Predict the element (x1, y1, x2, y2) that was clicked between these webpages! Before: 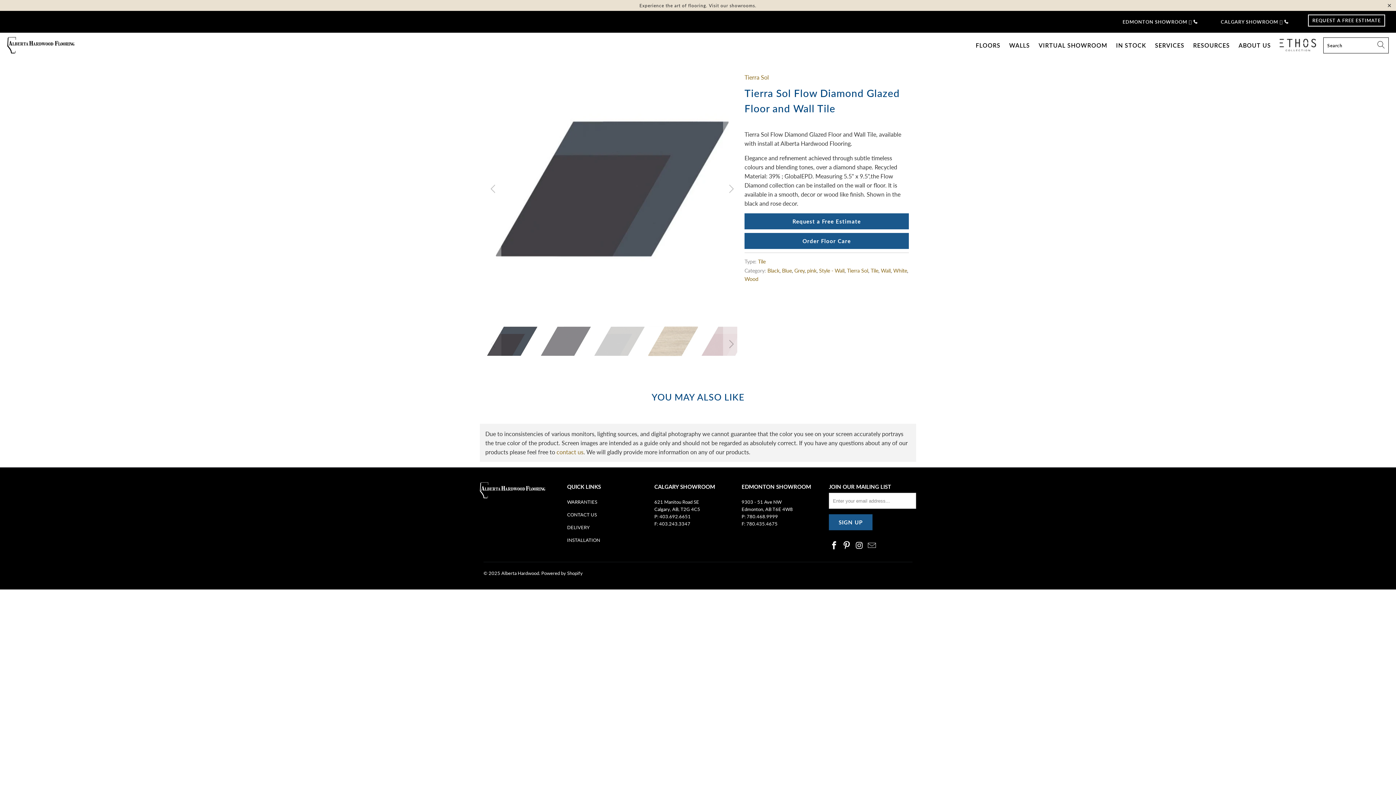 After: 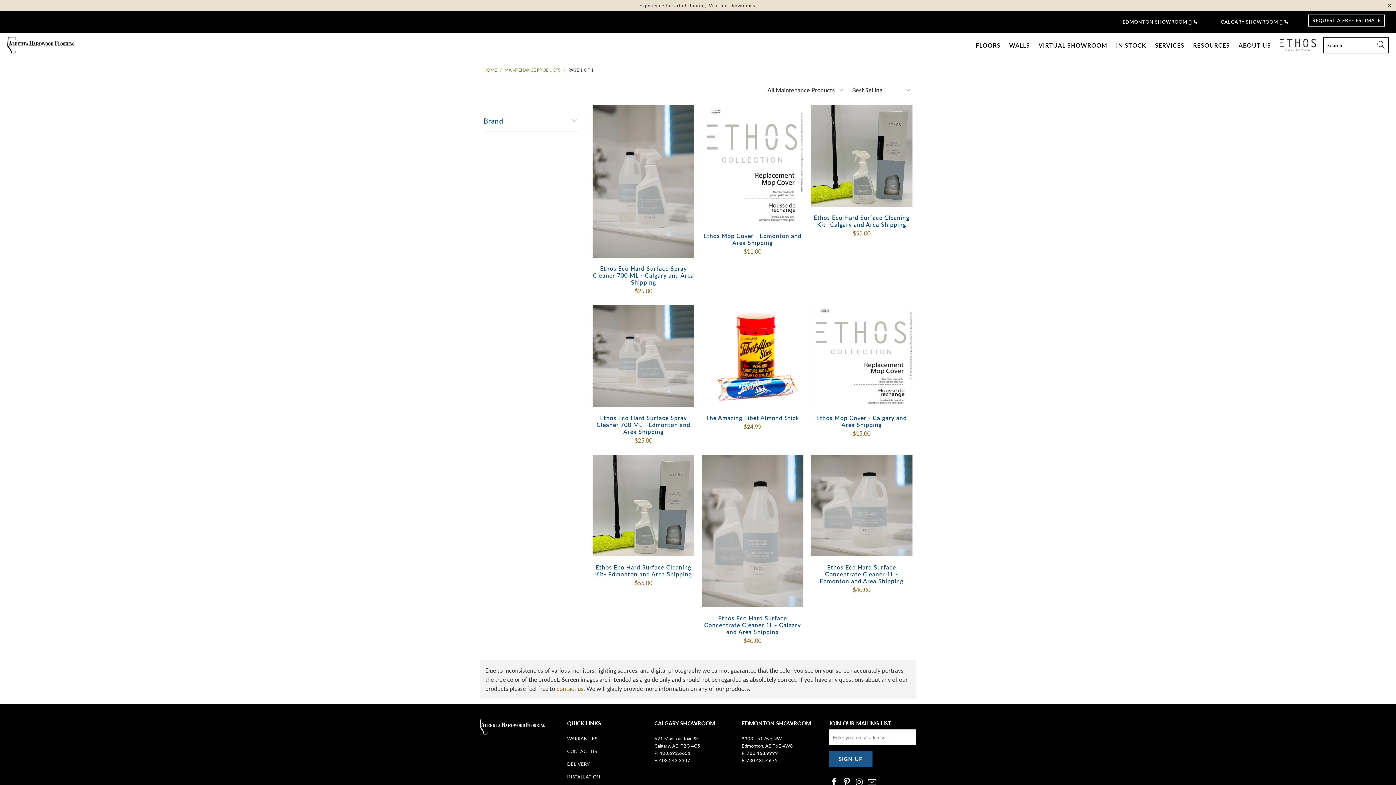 Action: bbox: (744, 233, 909, 249) label: Order Floor Care